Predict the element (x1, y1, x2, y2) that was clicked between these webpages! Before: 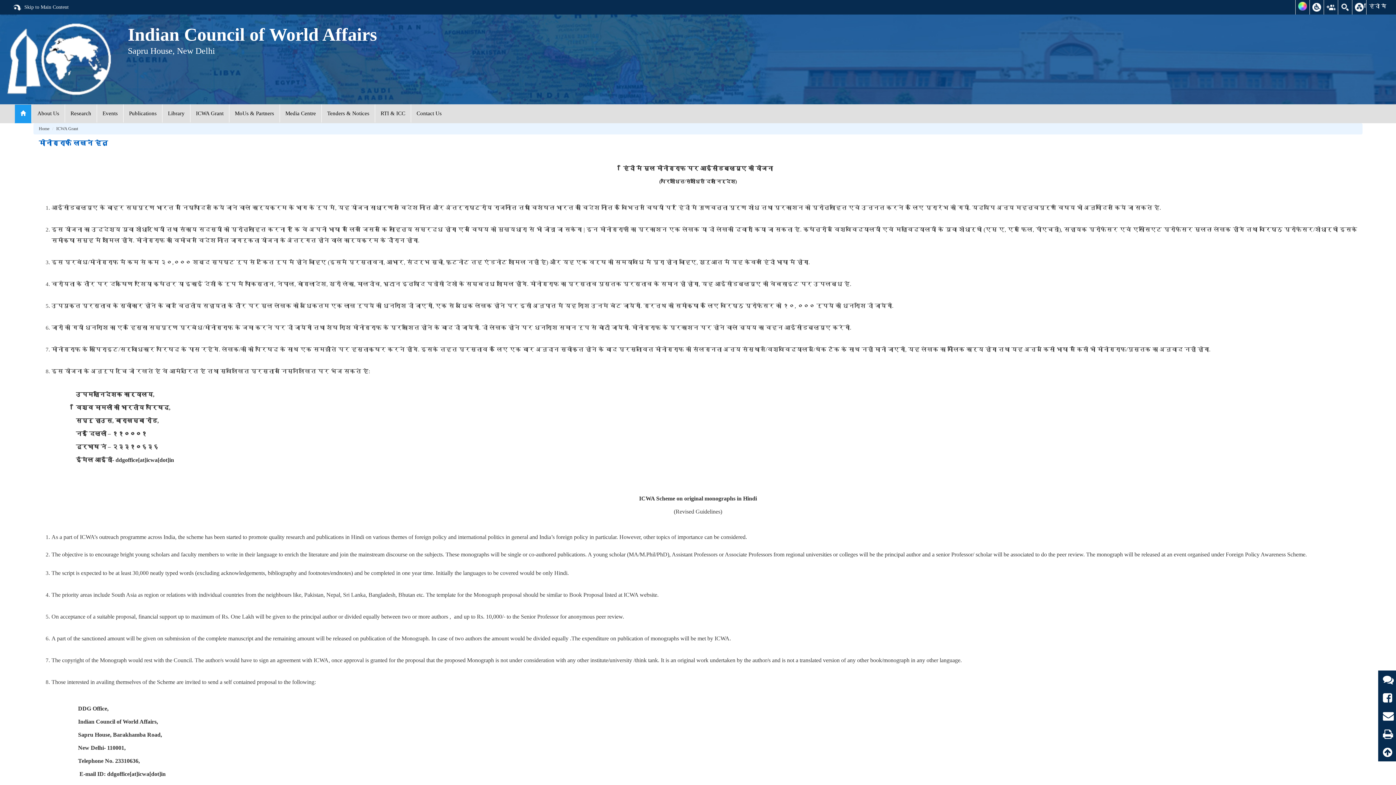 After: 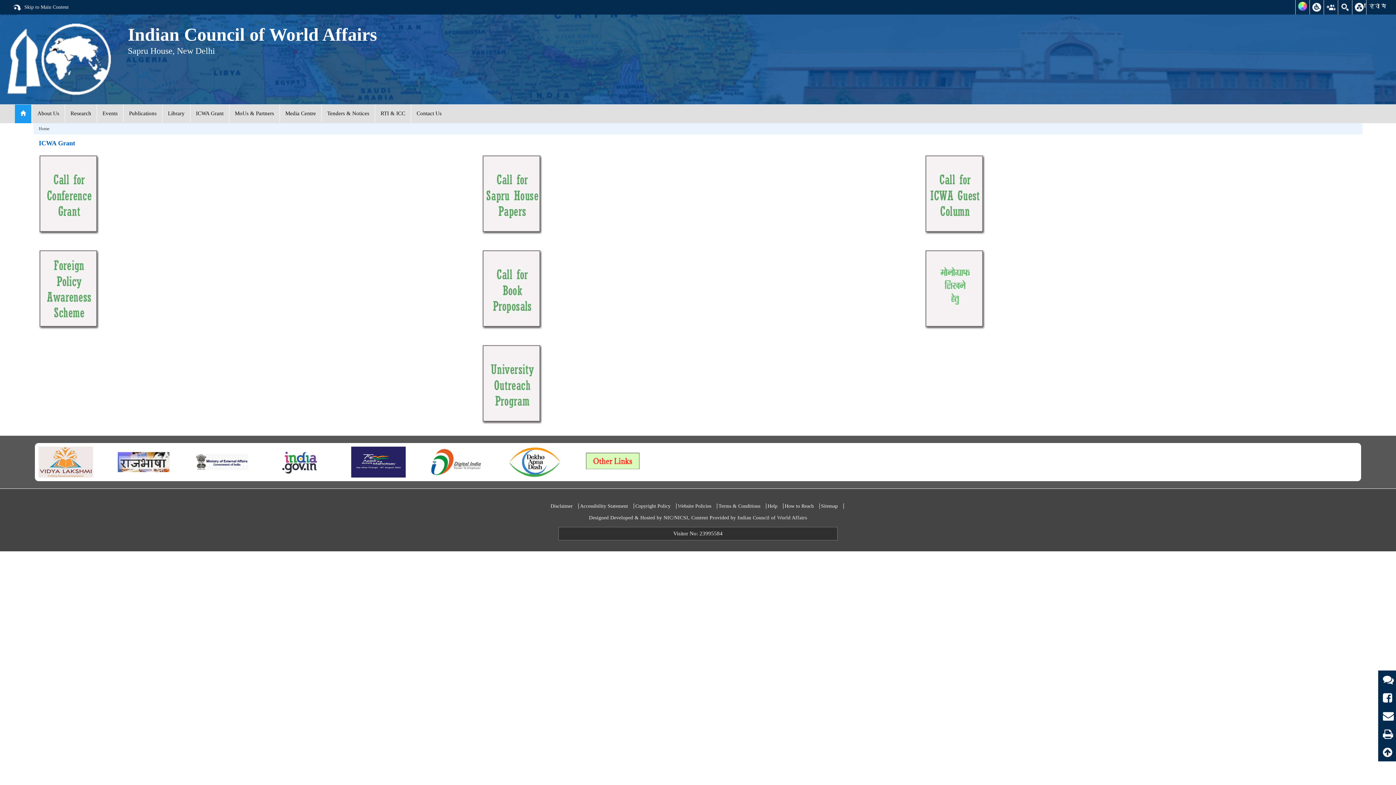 Action: label: ICWA Grant bbox: (190, 104, 229, 122)